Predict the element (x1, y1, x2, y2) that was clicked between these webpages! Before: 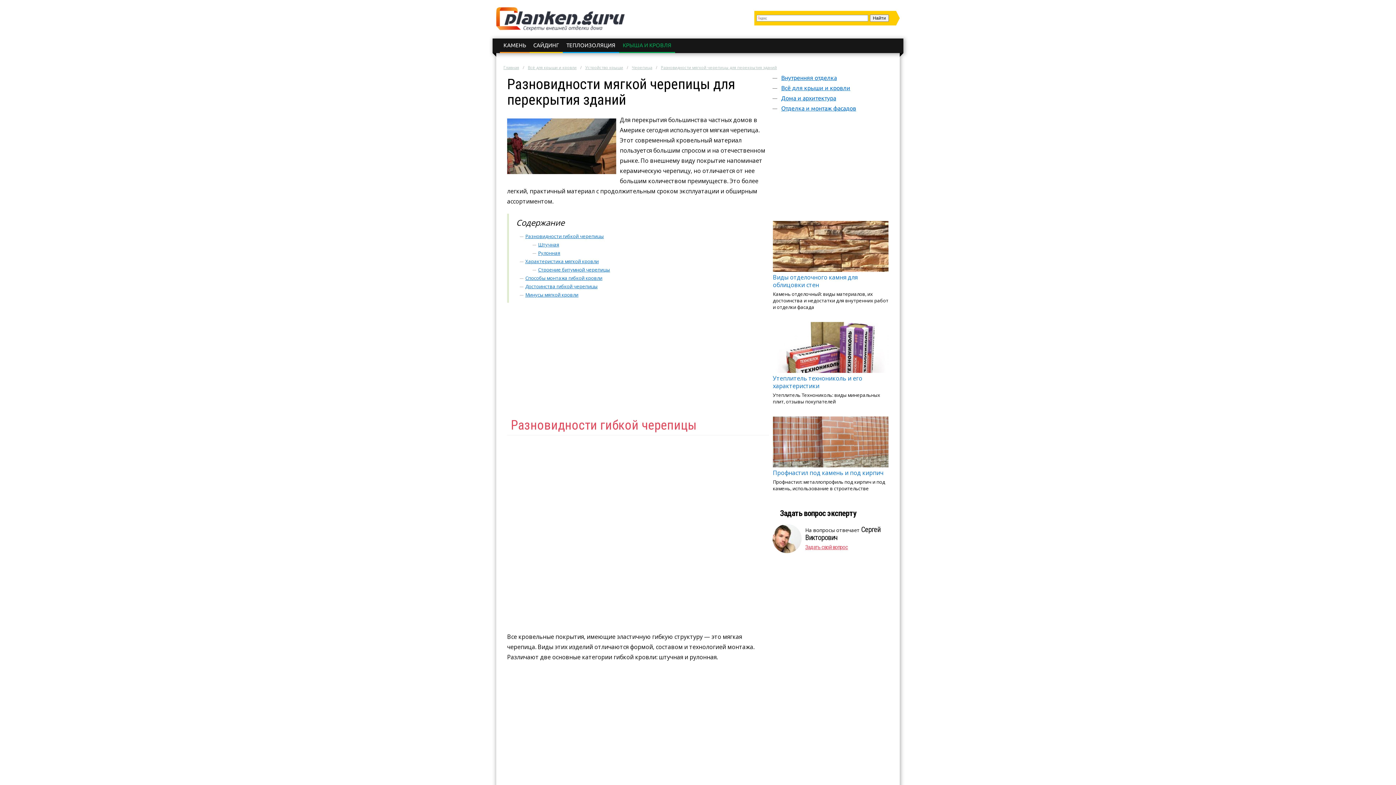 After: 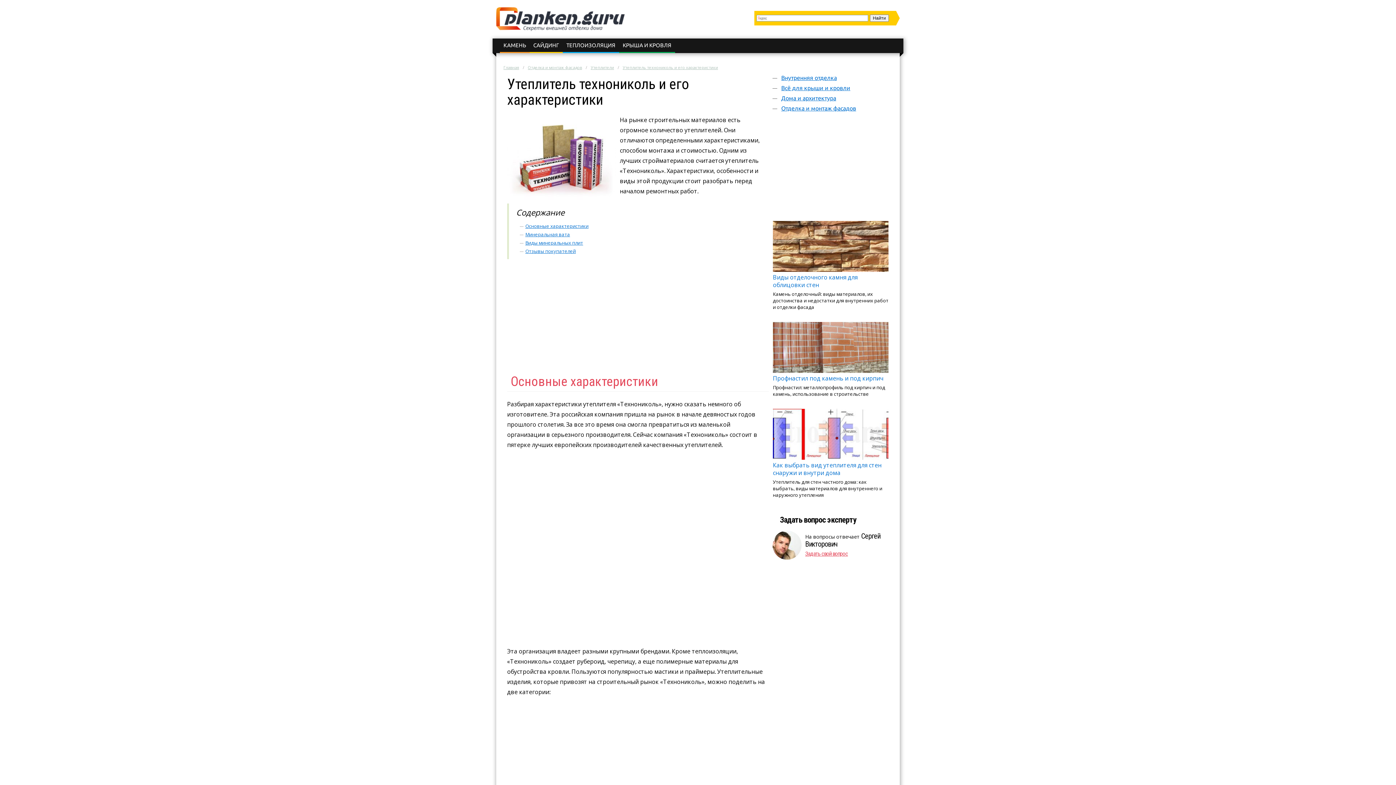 Action: label: Утеплитель технониколь и его характеристики

Утеплитель Технониколь: виды минеральных плит, отзывы покупателей bbox: (773, 322, 888, 405)